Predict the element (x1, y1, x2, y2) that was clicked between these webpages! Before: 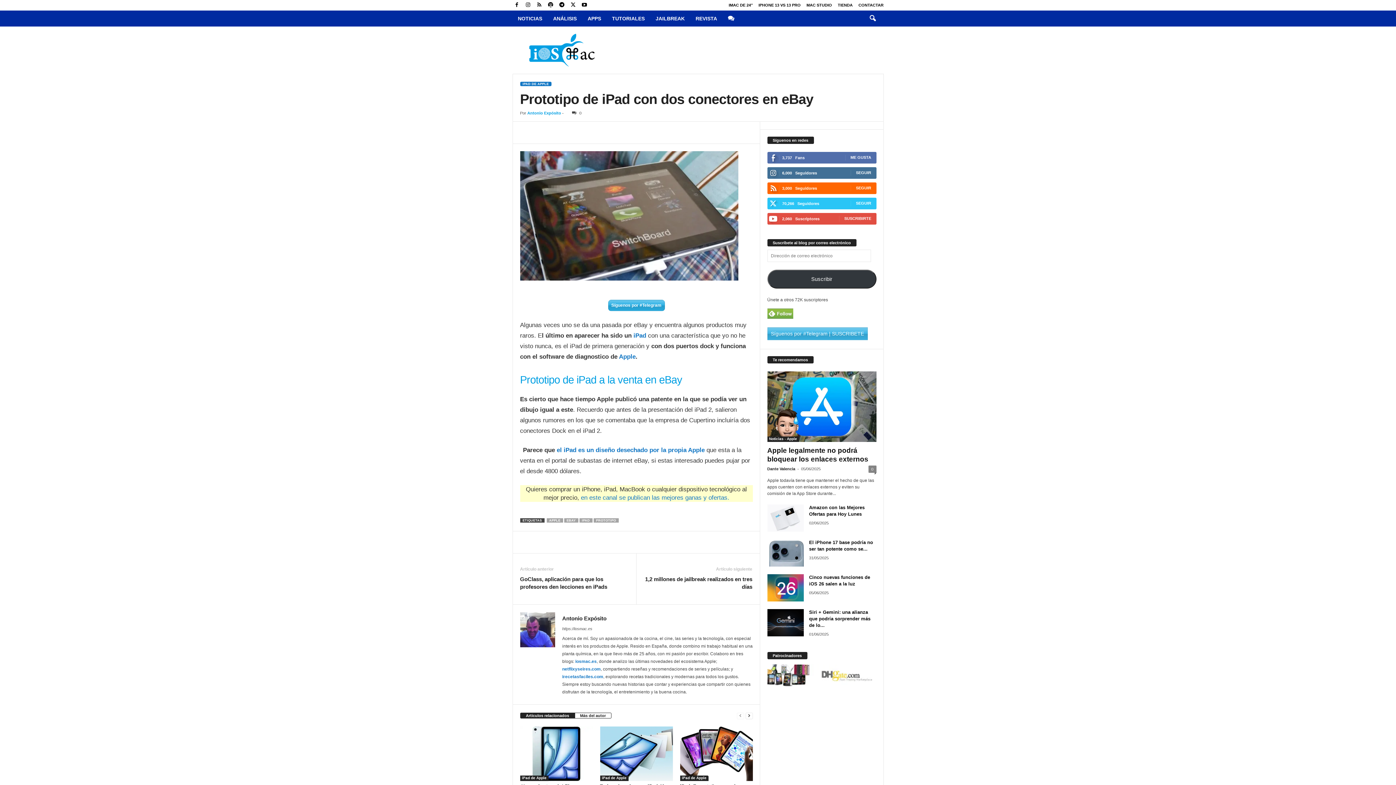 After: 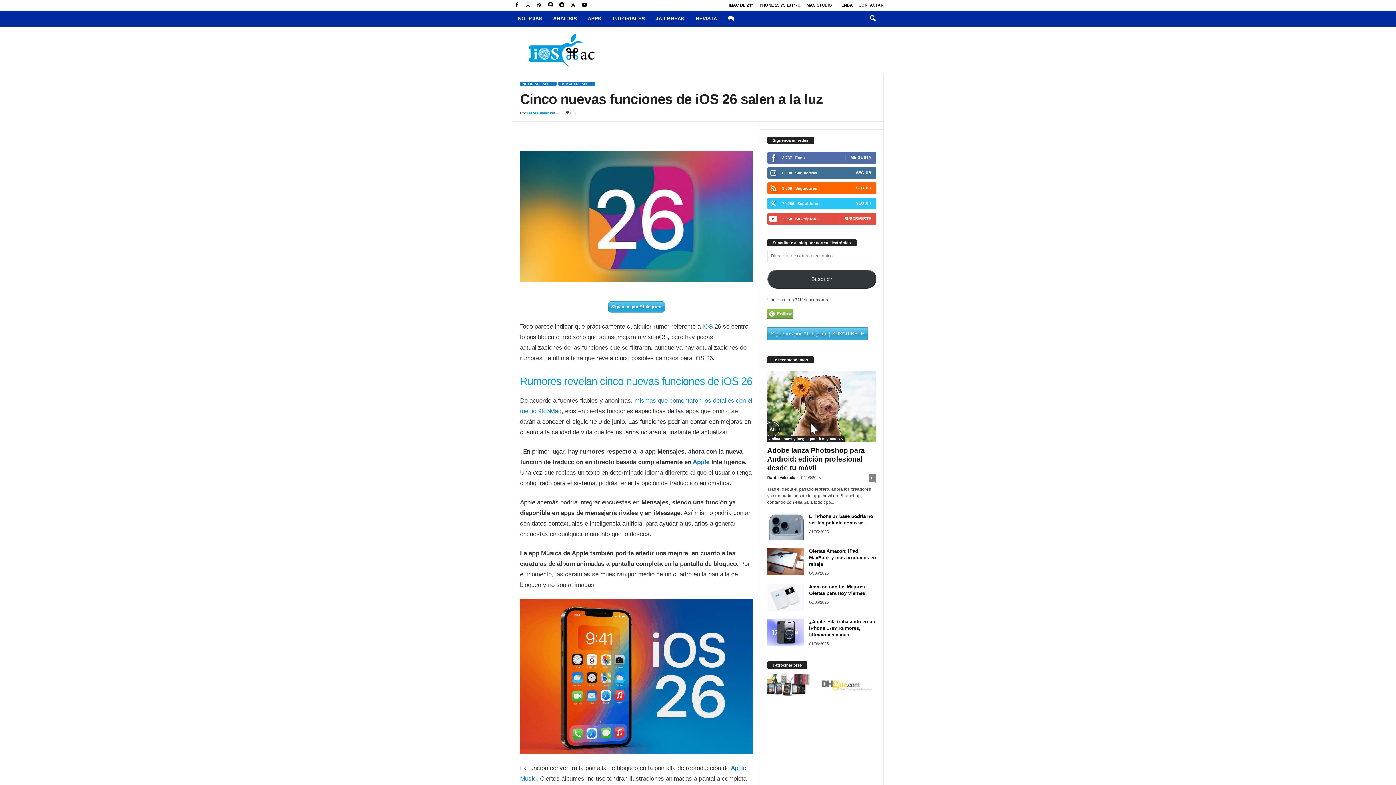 Action: bbox: (767, 574, 803, 601)